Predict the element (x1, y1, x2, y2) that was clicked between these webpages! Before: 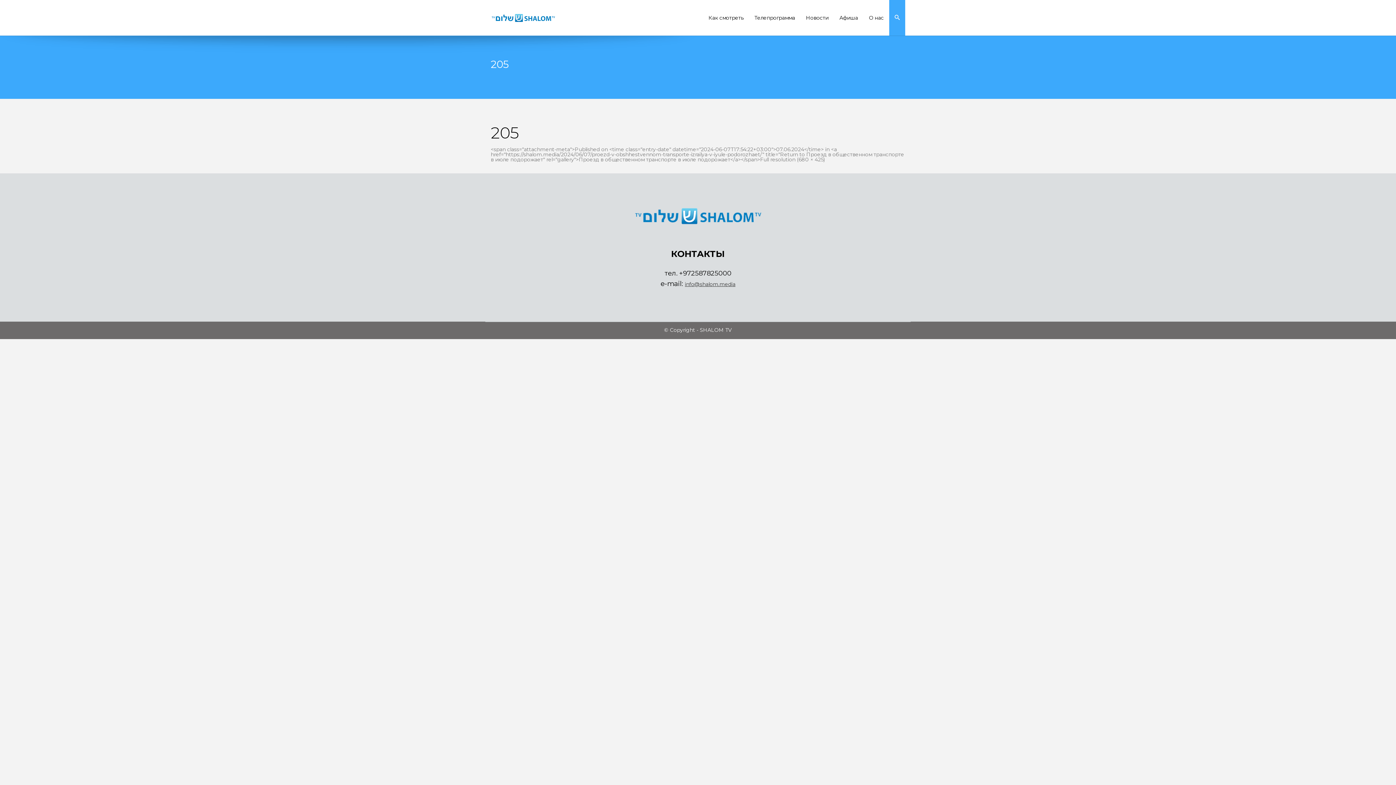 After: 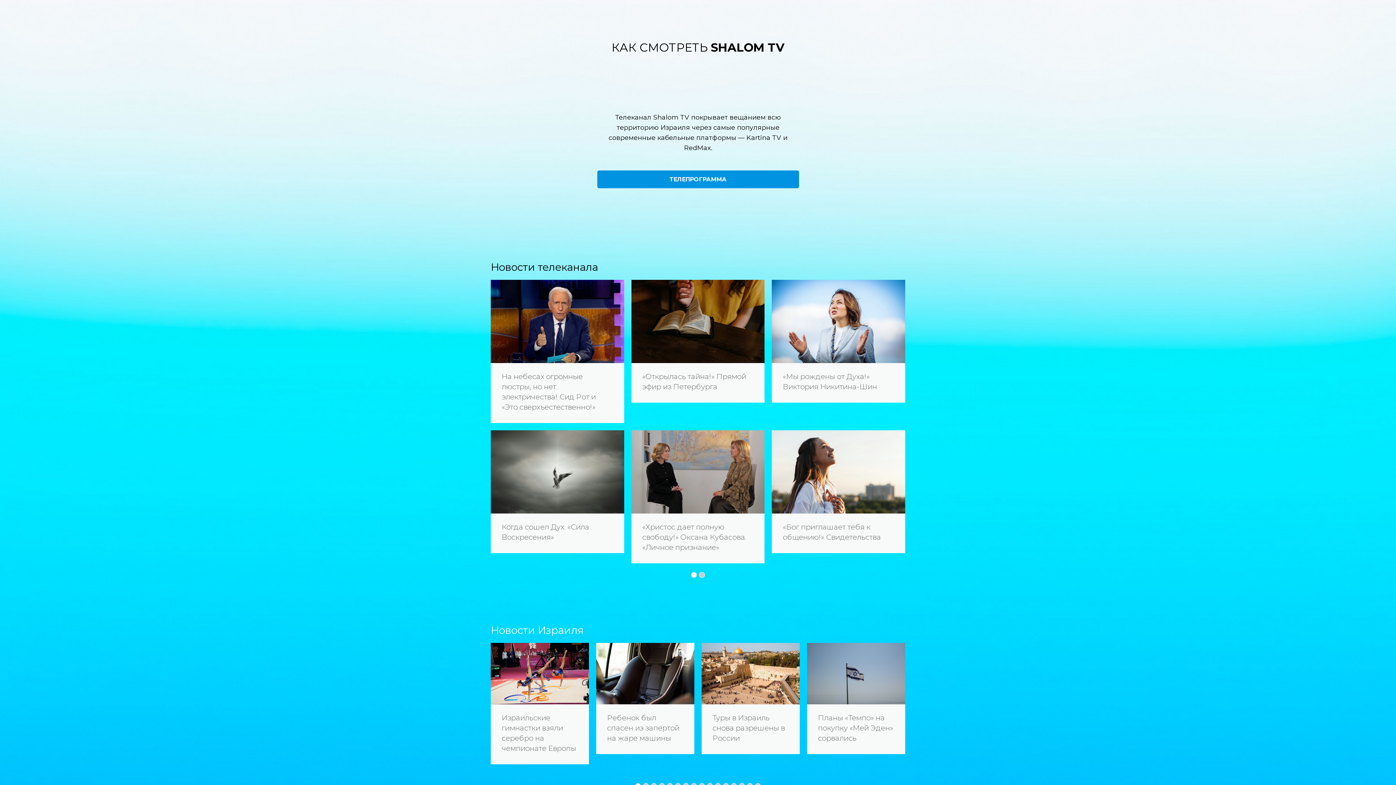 Action: bbox: (703, 0, 749, 35) label: Как смотреть